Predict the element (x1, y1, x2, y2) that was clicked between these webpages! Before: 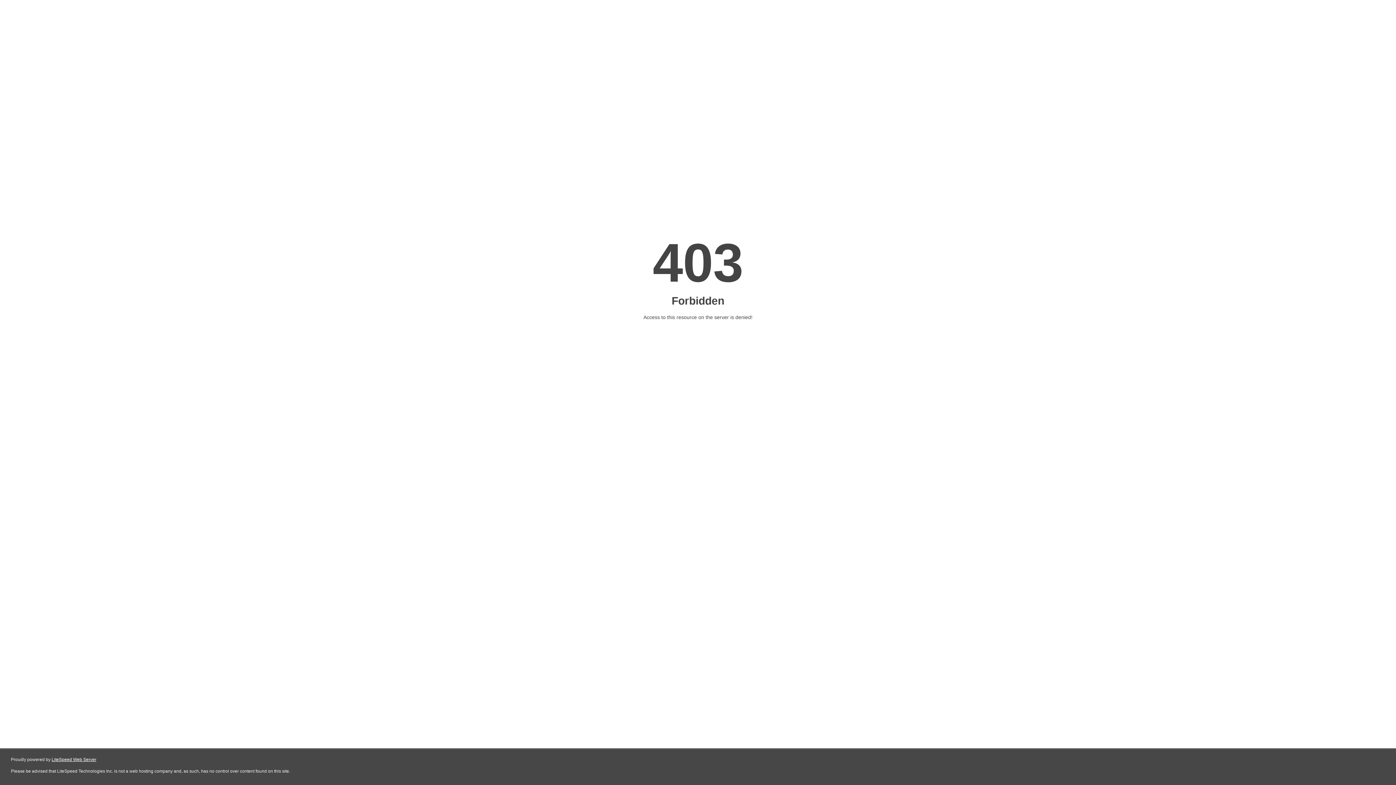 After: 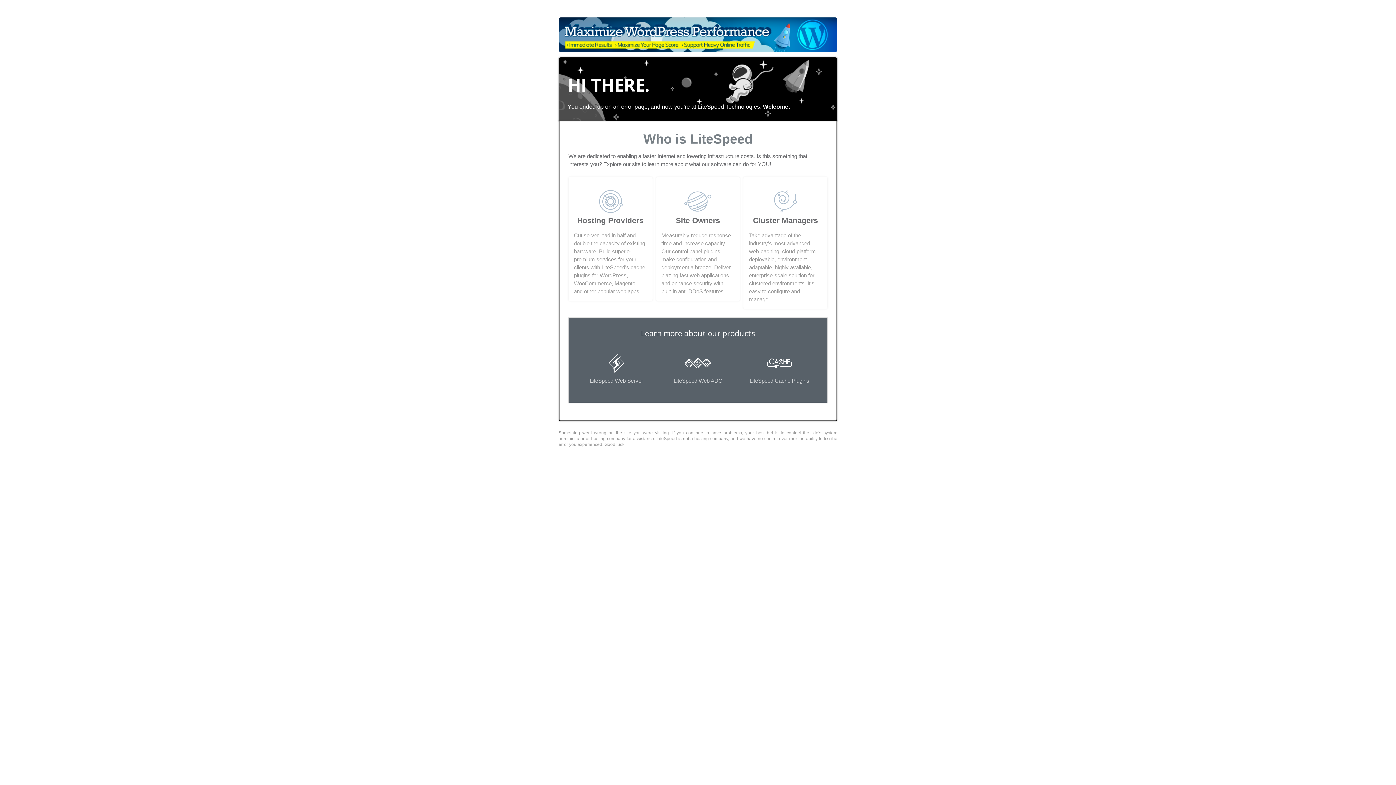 Action: label: LiteSpeed Web Server bbox: (51, 757, 96, 762)